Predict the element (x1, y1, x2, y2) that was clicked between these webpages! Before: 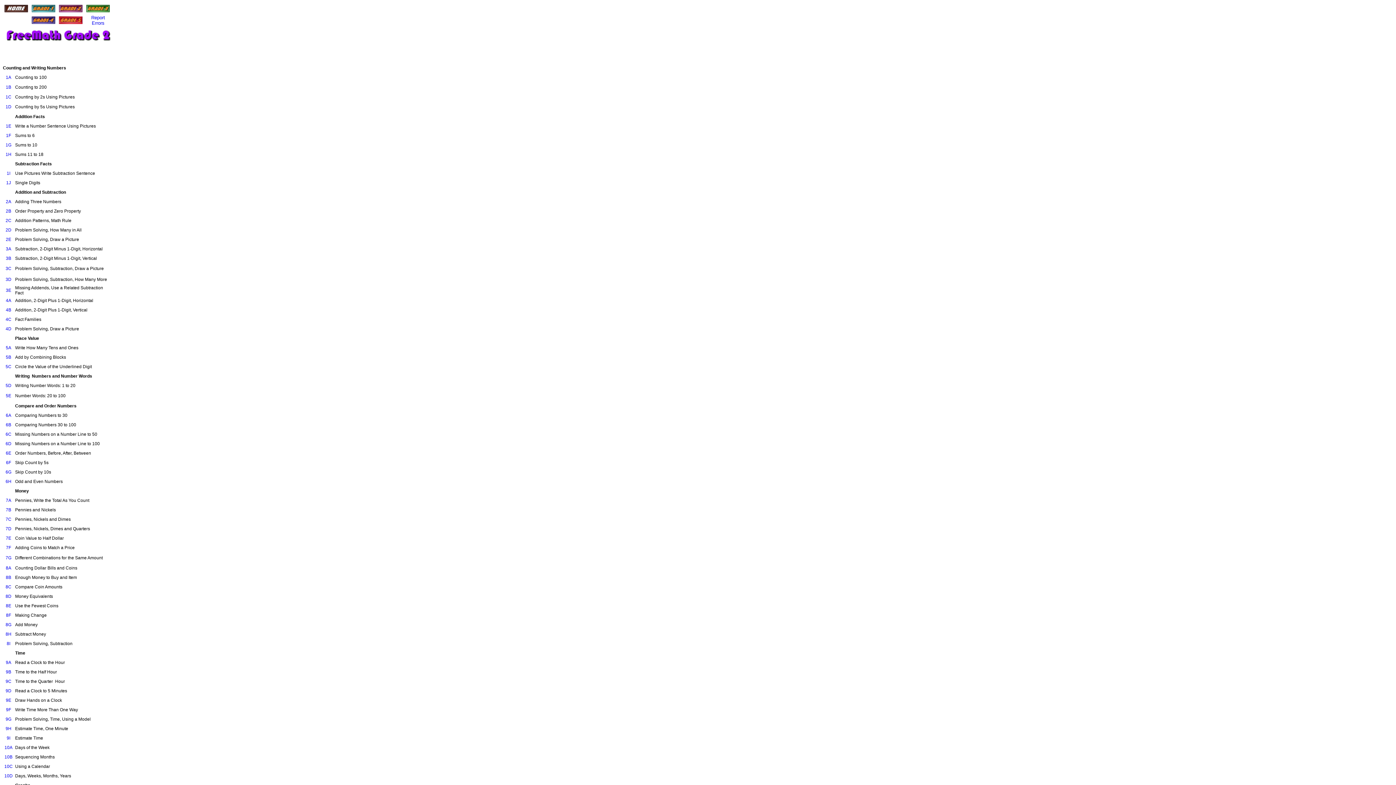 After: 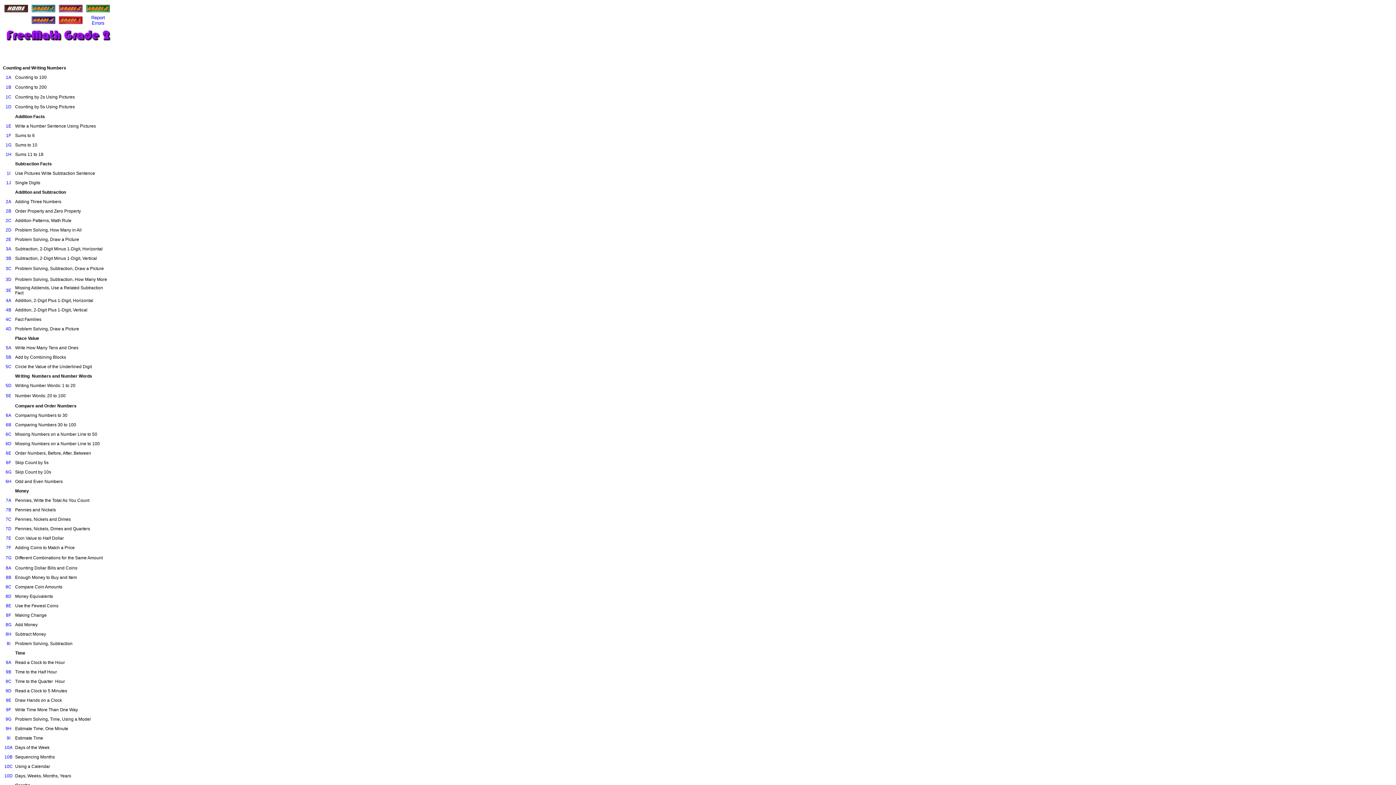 Action: bbox: (5, 84, 11, 89) label: 1B